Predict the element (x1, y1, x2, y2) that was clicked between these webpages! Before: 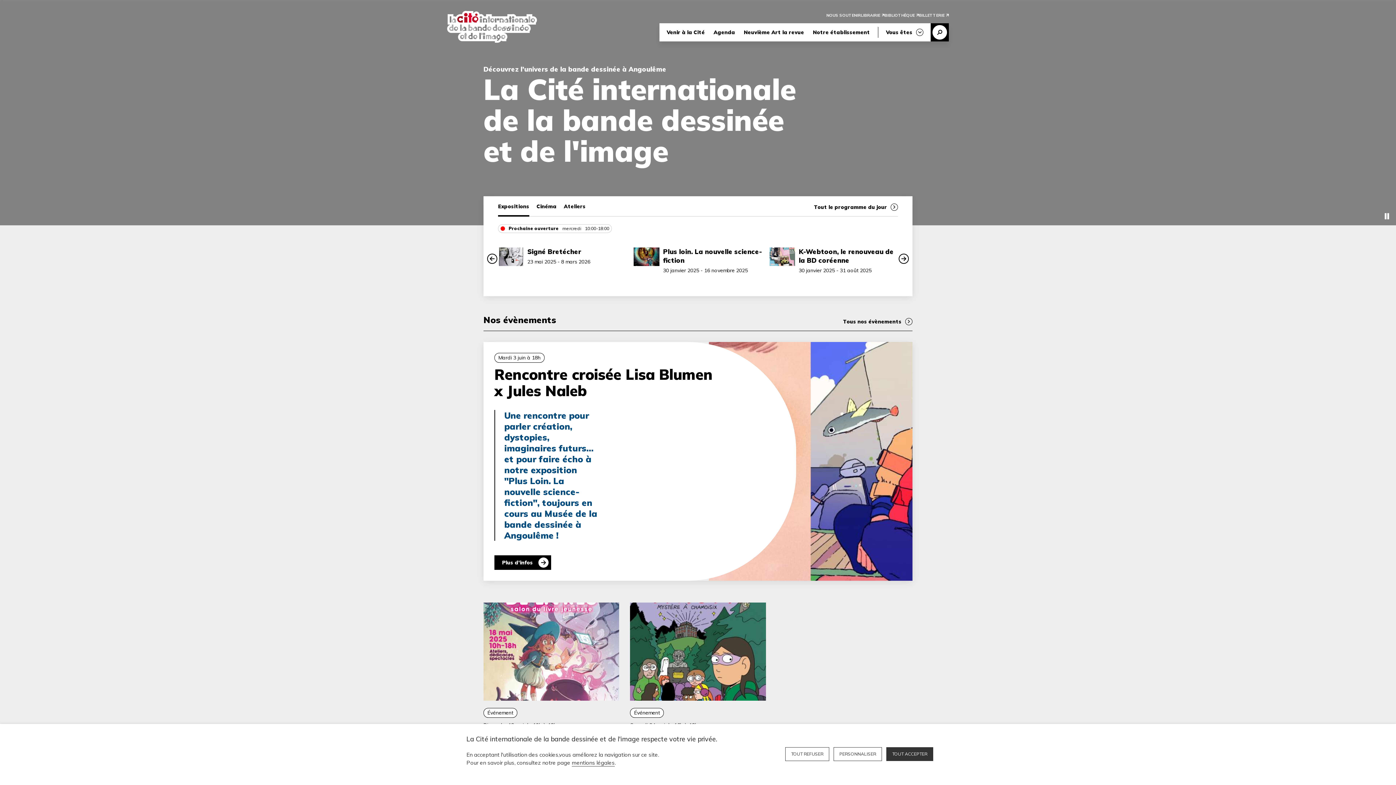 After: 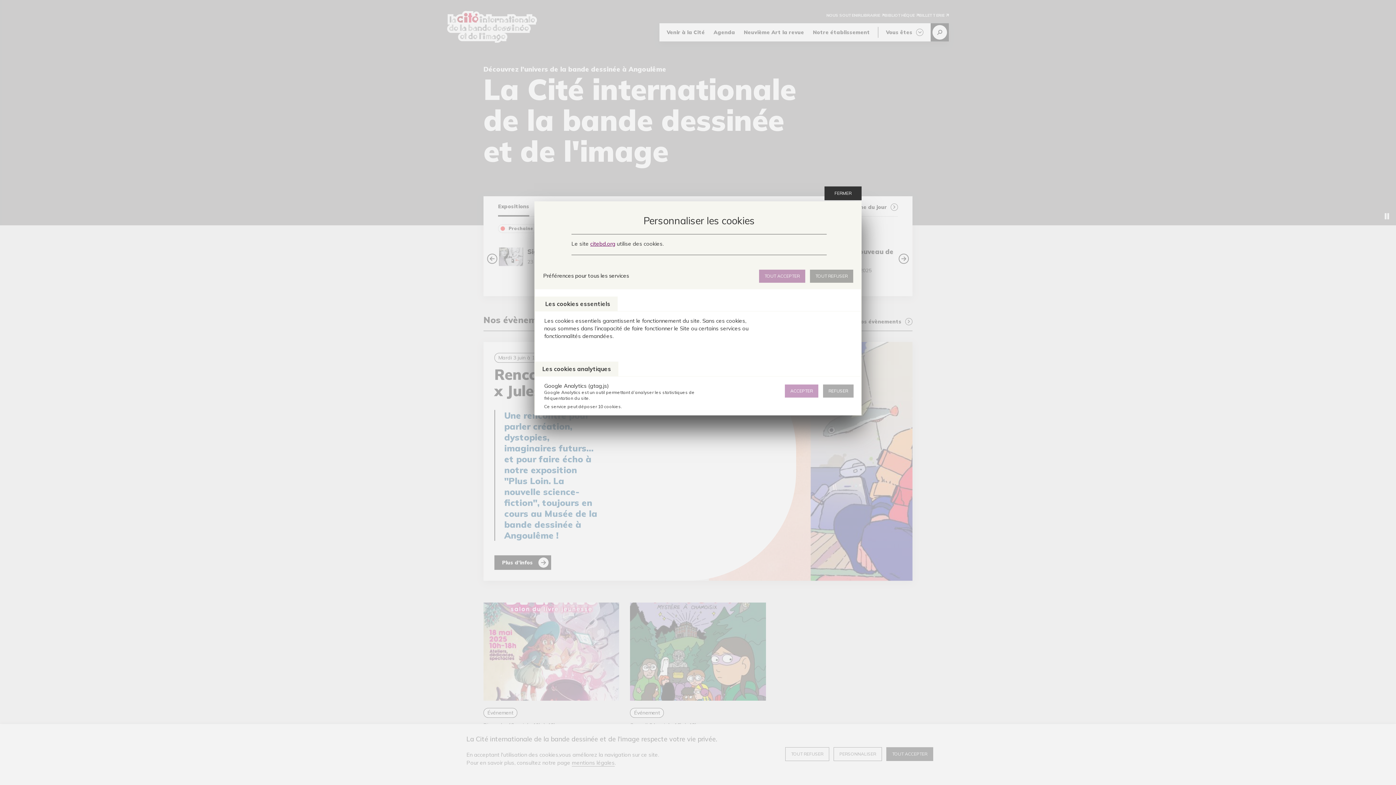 Action: bbox: (833, 747, 882, 761) label: PERSONNALISER